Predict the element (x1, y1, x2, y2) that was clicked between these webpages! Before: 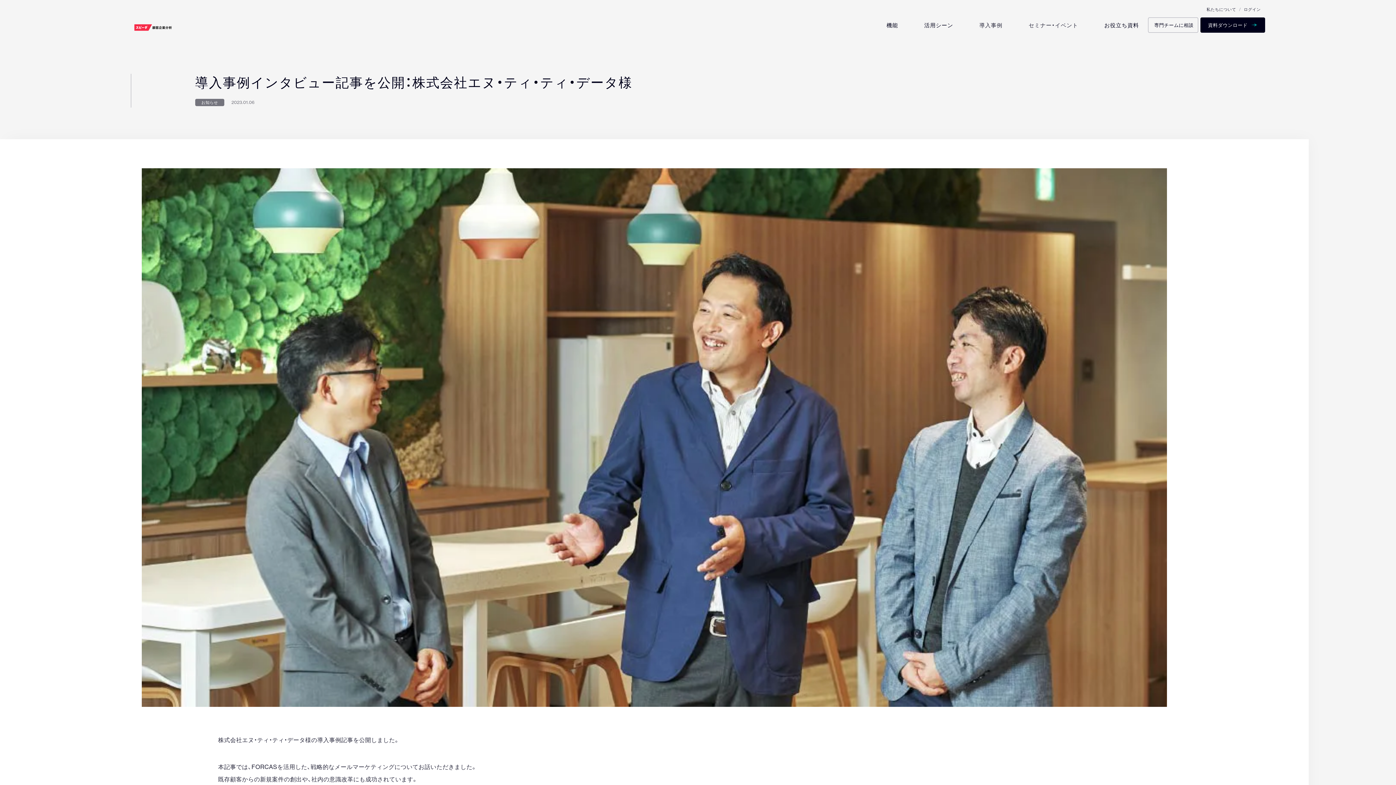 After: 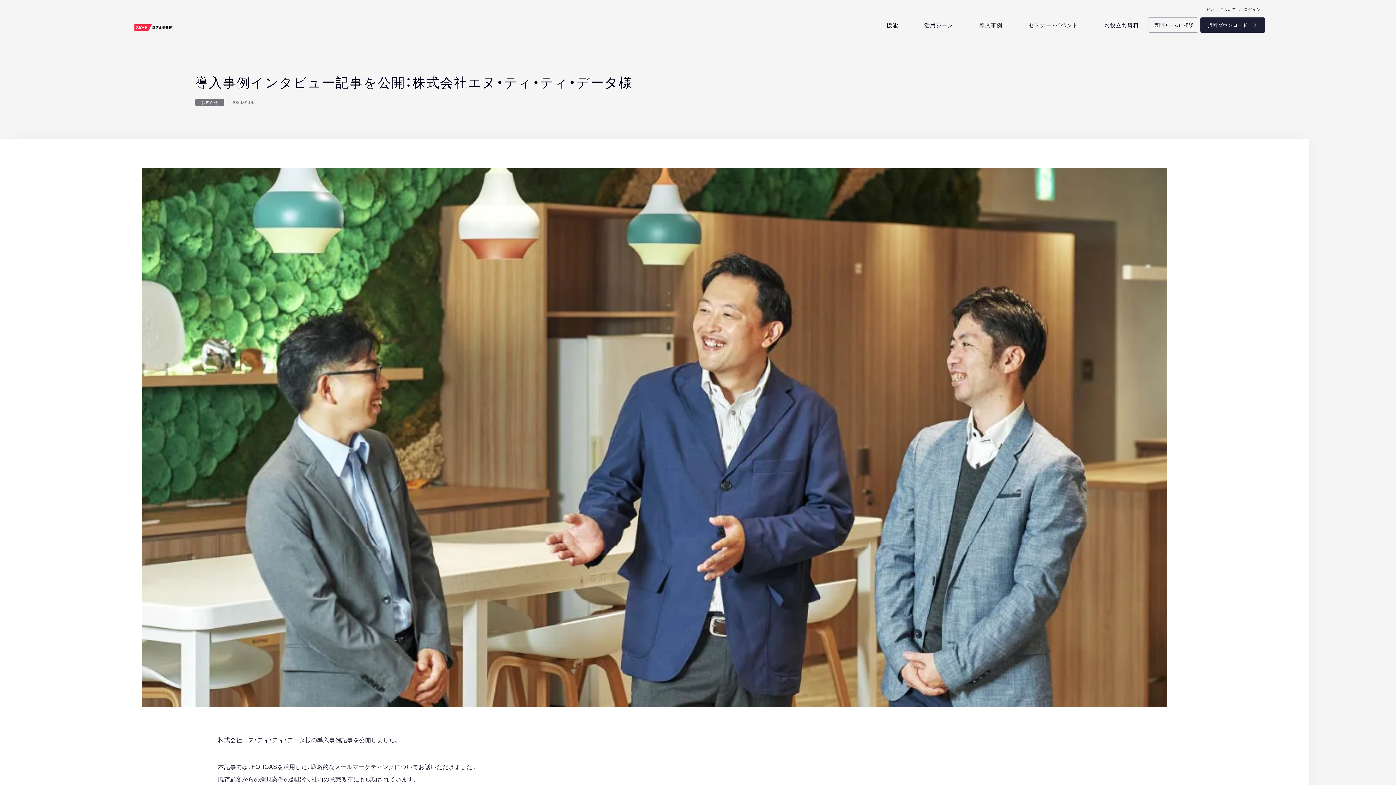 Action: bbox: (1200, 17, 1265, 32) label: 資料ダウンロード